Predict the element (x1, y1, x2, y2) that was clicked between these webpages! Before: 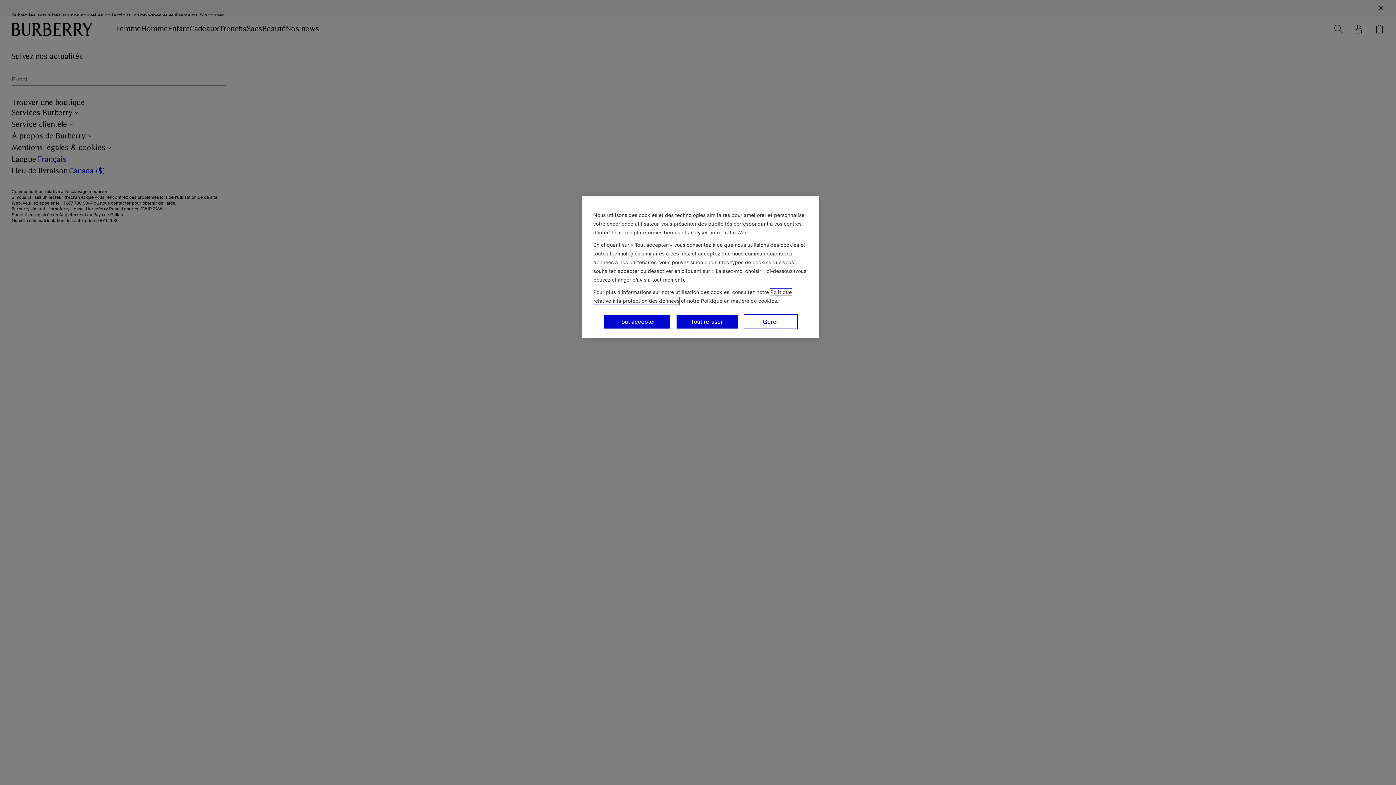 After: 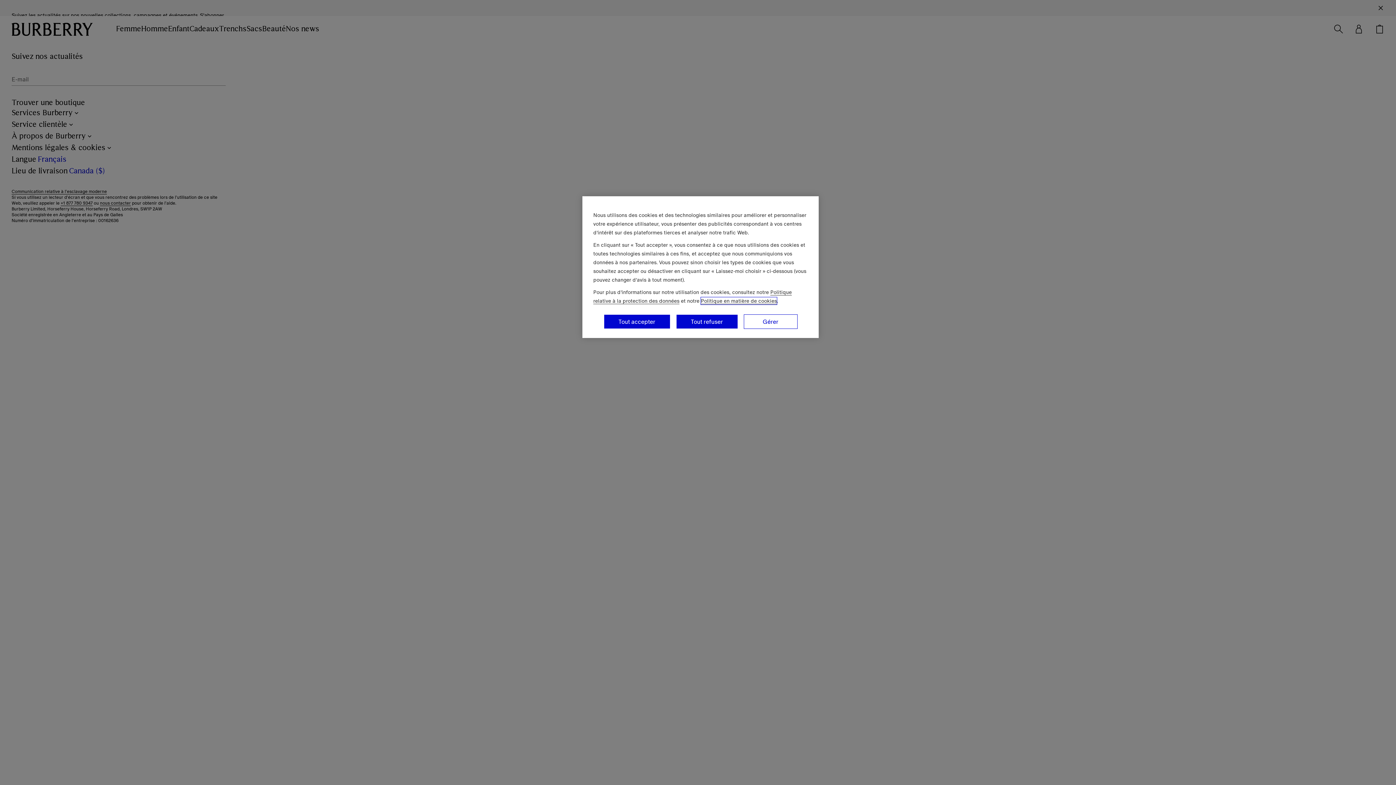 Action: label: Politique en matière de cookies bbox: (701, 297, 777, 304)